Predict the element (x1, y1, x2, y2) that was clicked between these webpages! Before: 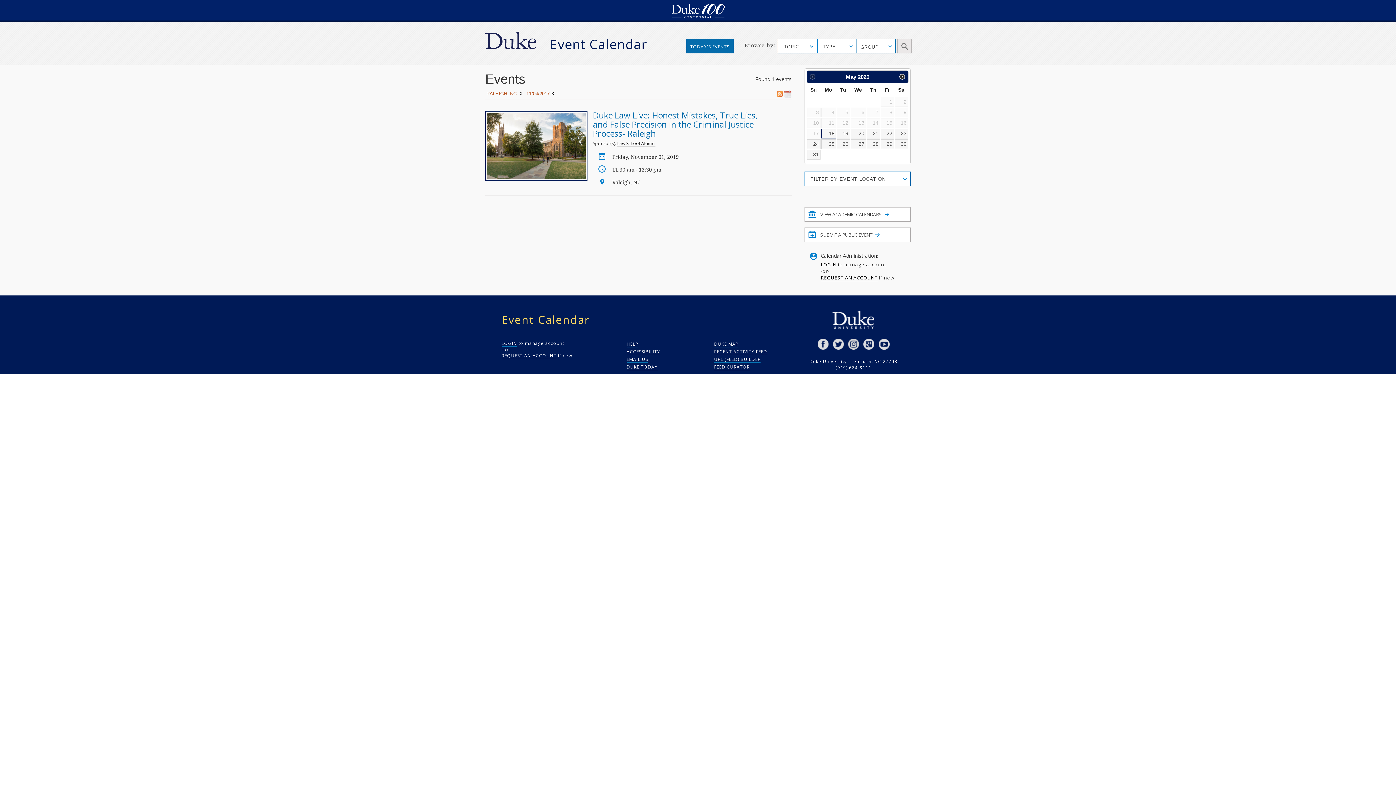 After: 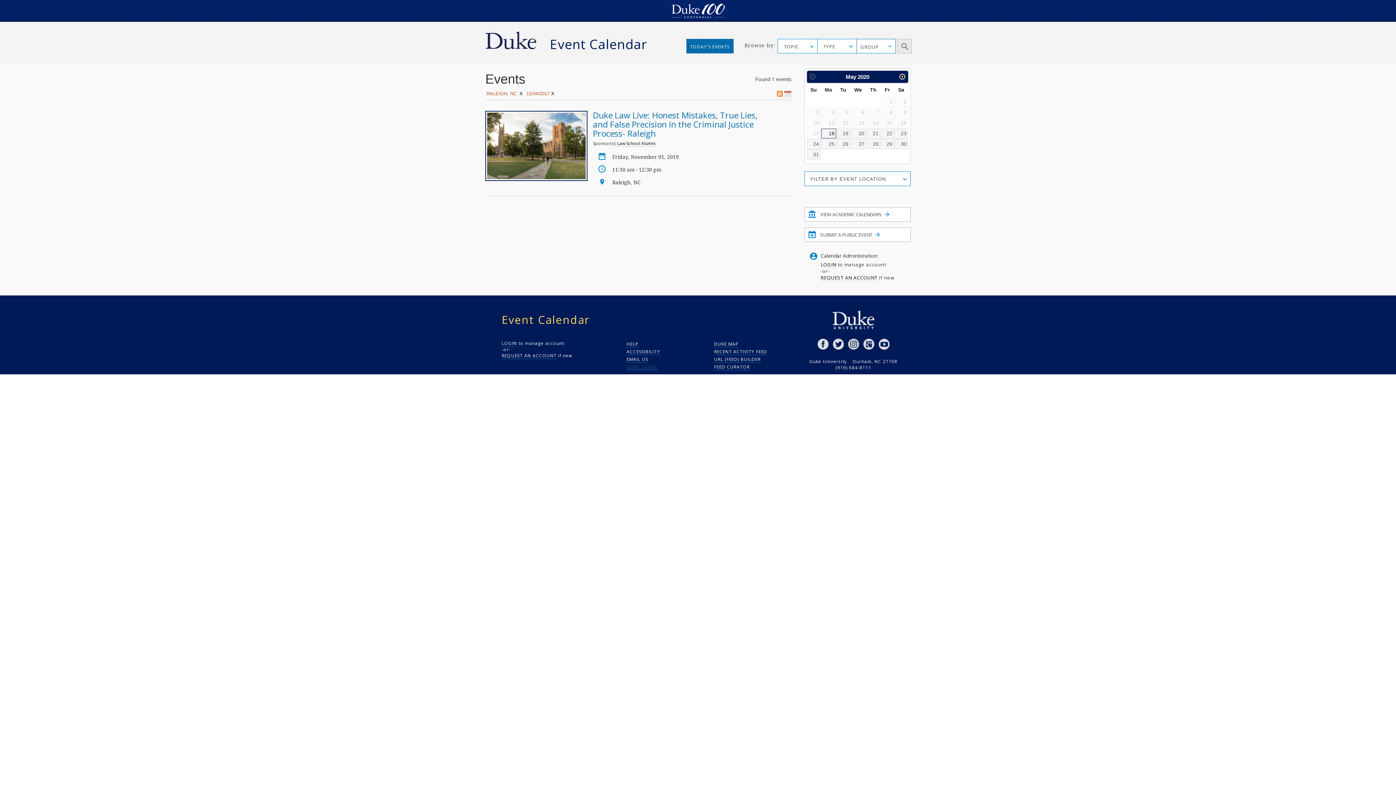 Action: bbox: (626, 363, 703, 370) label: DUKE TODAY